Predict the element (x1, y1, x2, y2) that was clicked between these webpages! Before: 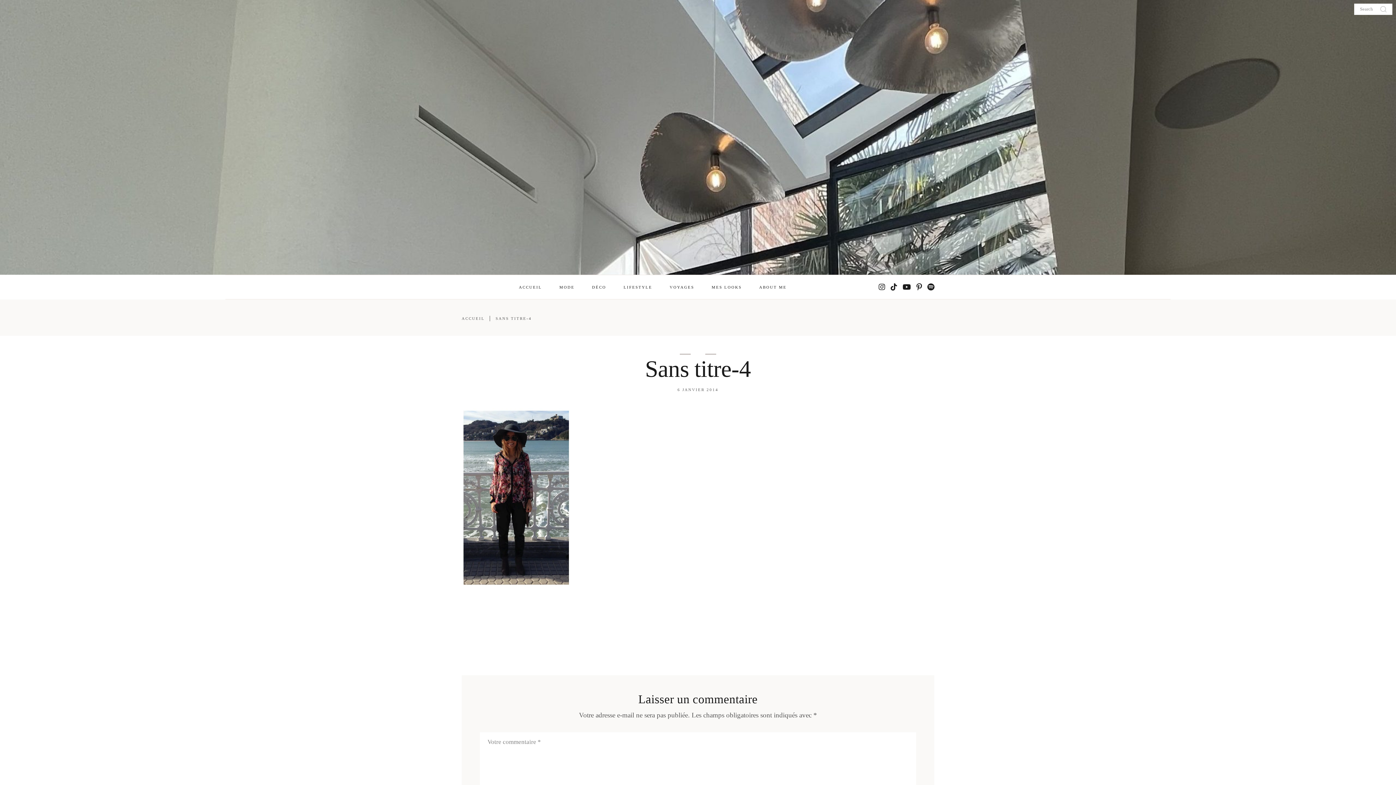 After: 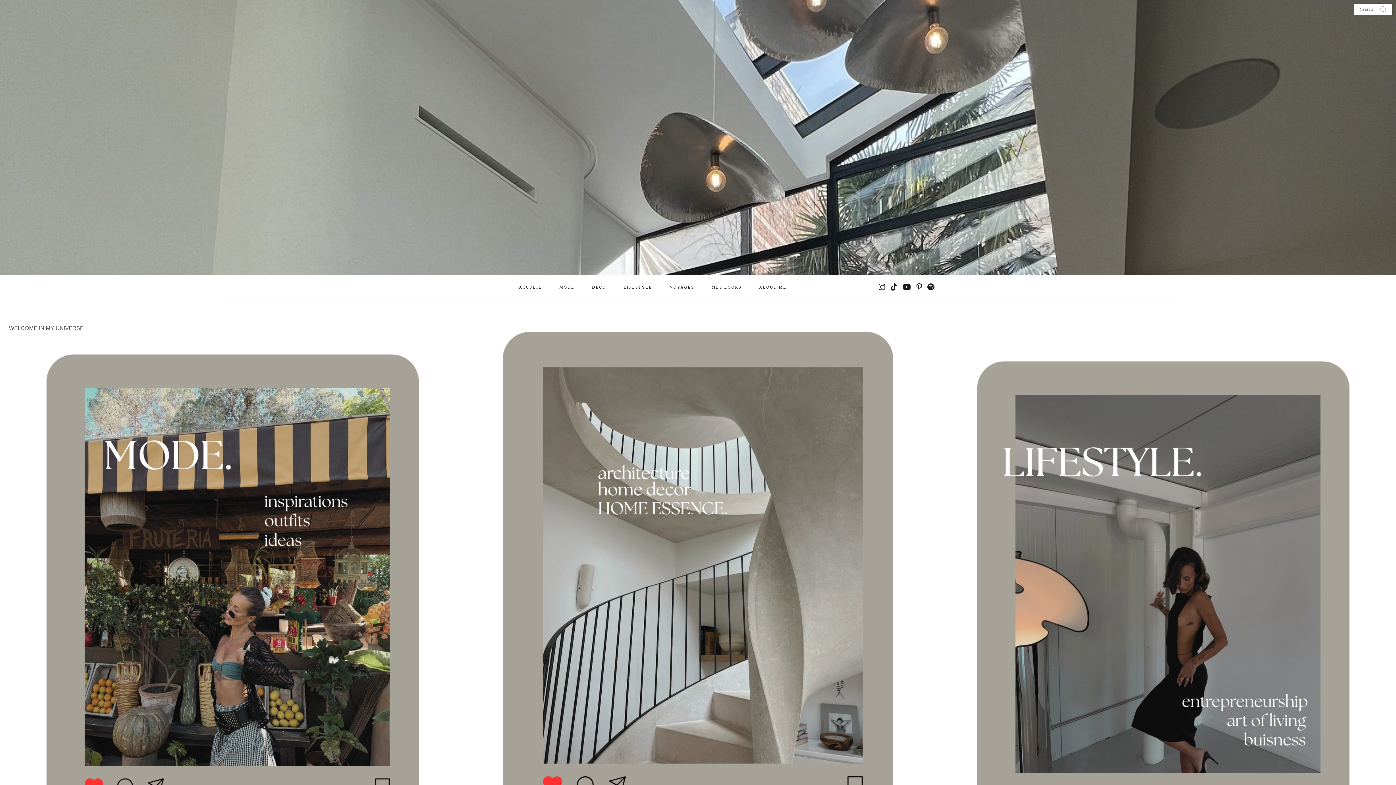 Action: label: ACCUEIL bbox: (461, 316, 484, 320)